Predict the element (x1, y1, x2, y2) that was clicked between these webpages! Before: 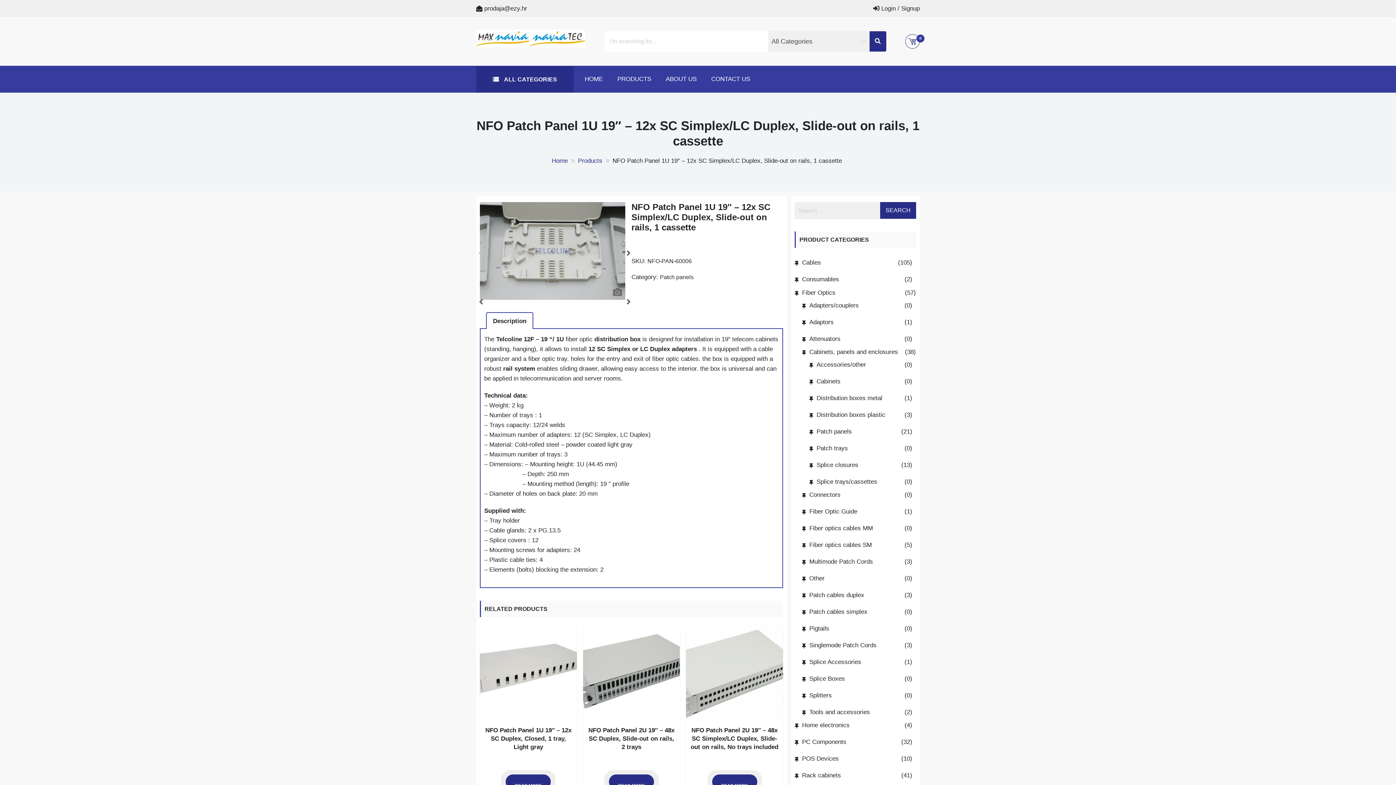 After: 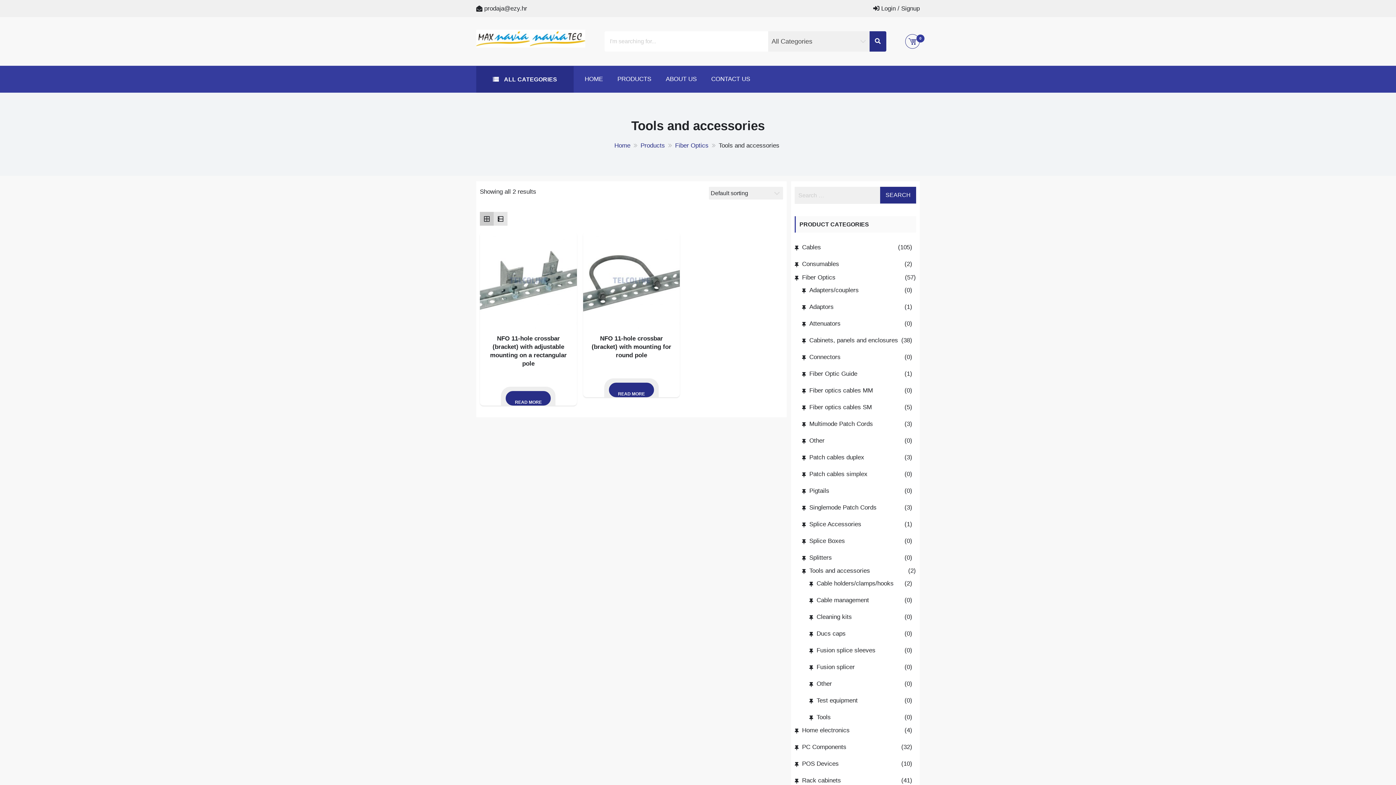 Action: label: Tools and accessories bbox: (809, 708, 870, 717)